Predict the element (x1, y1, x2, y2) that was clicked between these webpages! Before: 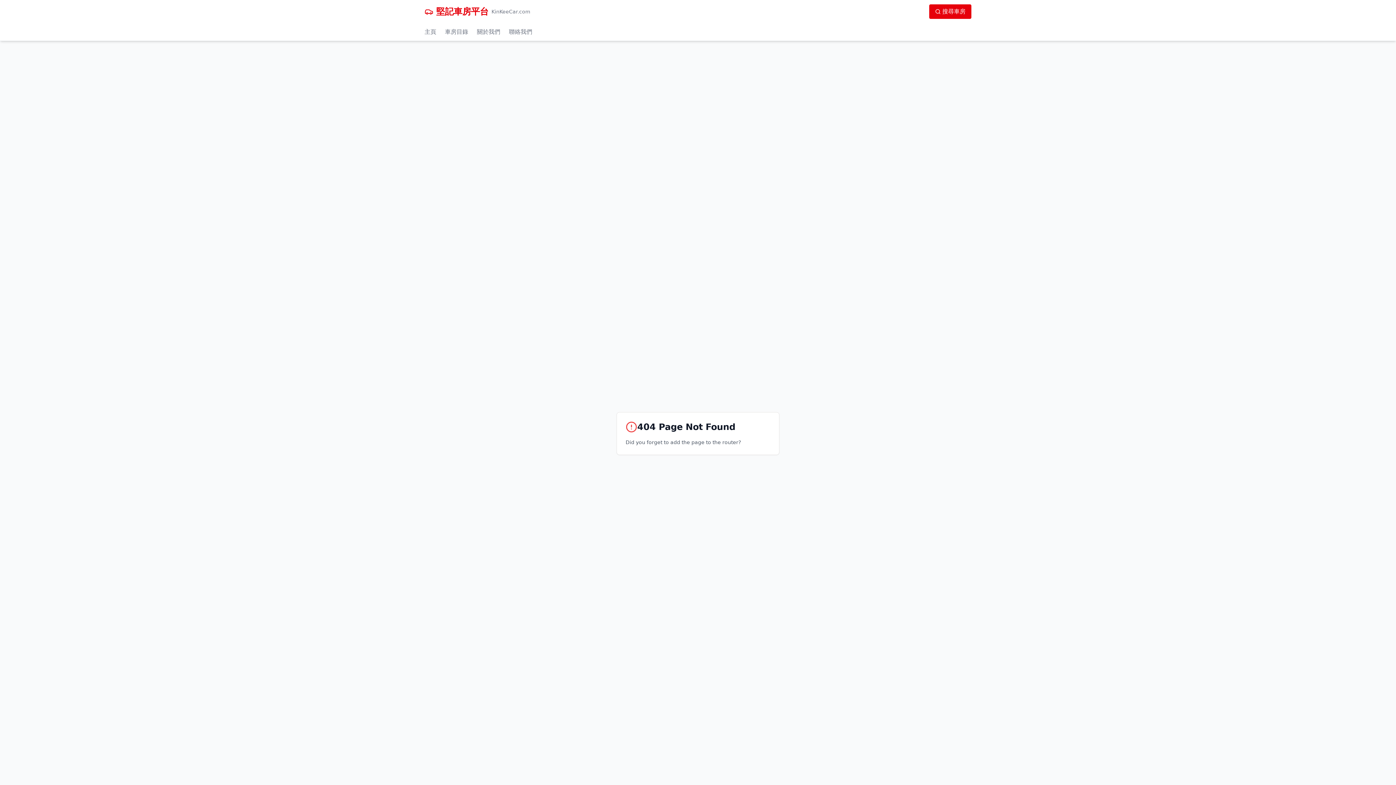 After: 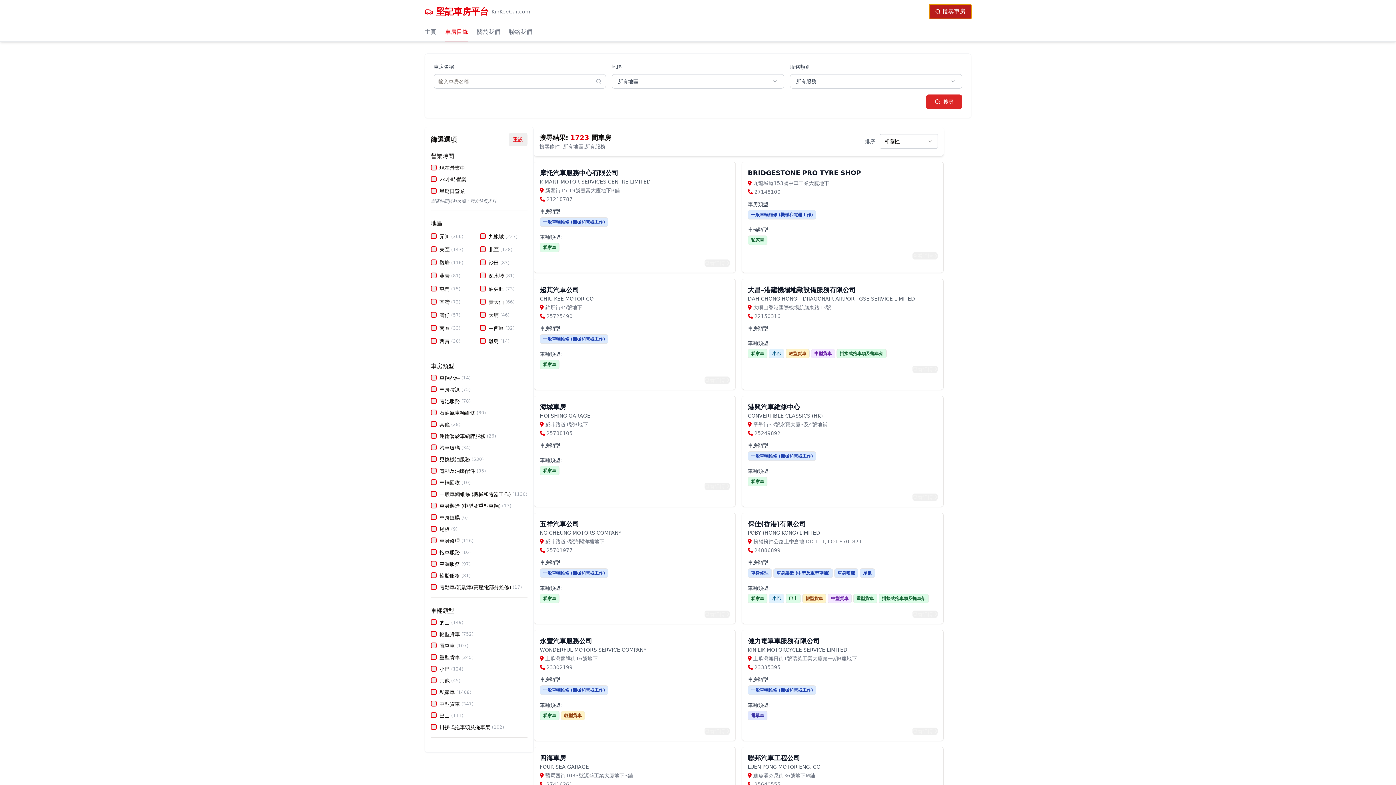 Action: label: 搜尋車房 bbox: (929, 4, 971, 18)